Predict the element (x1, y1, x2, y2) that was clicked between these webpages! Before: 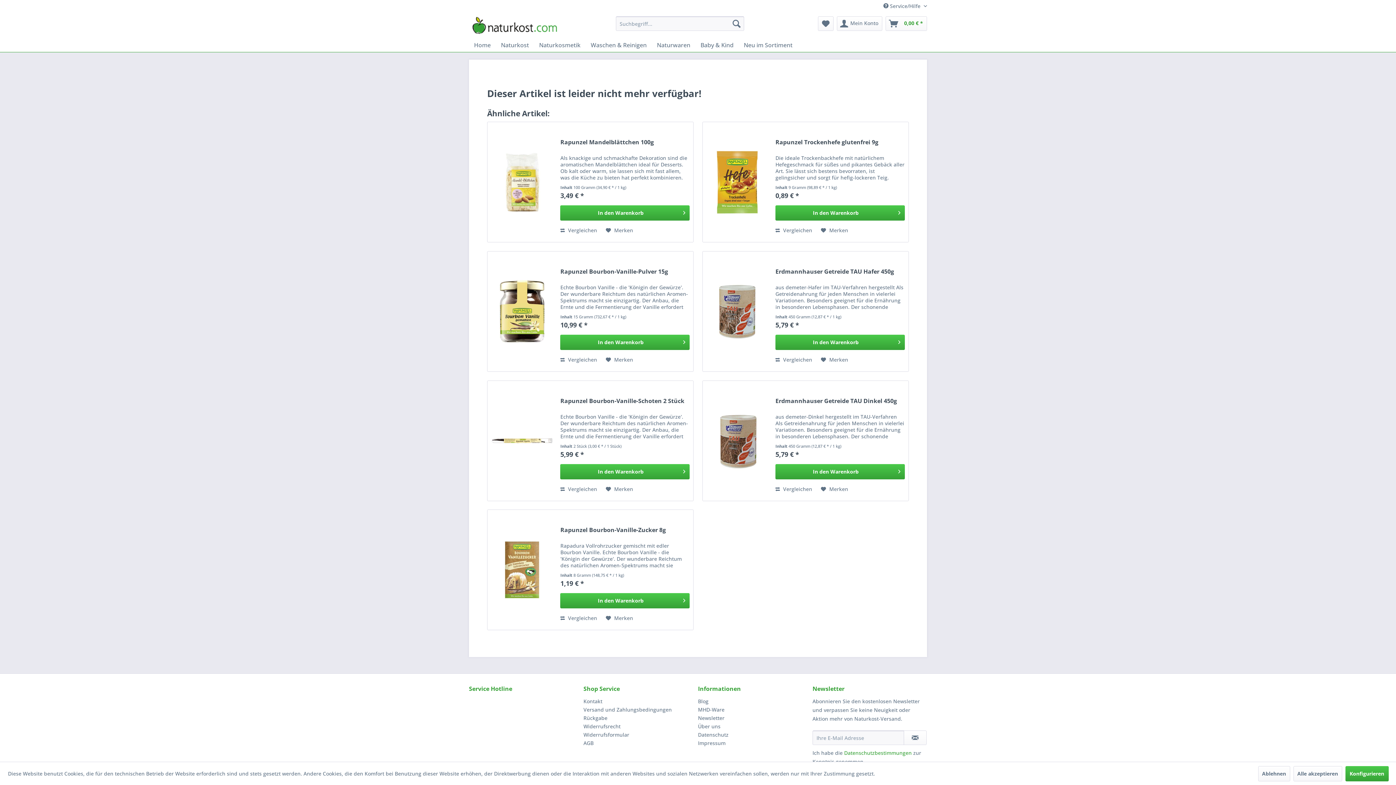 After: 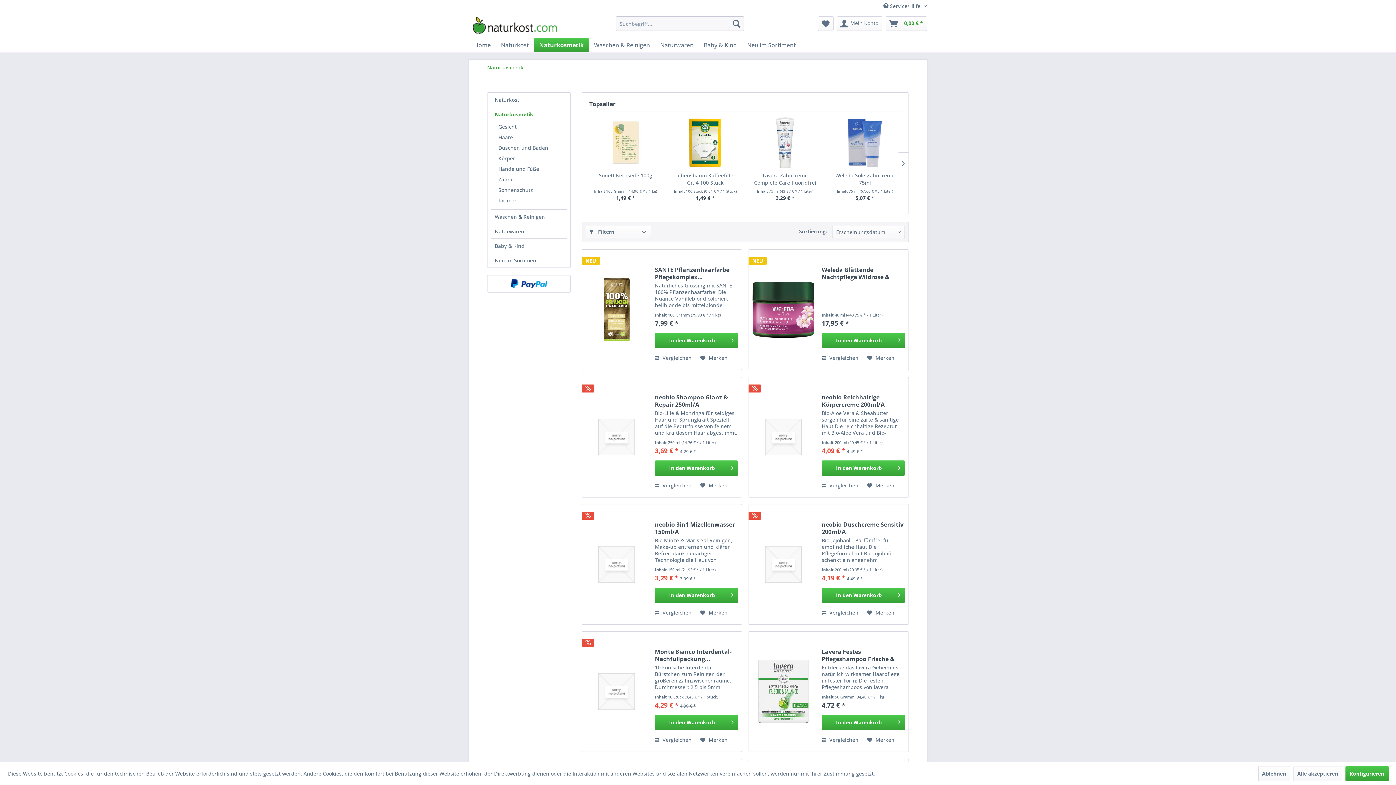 Action: label: Naturkosmetik bbox: (534, 38, 585, 52)